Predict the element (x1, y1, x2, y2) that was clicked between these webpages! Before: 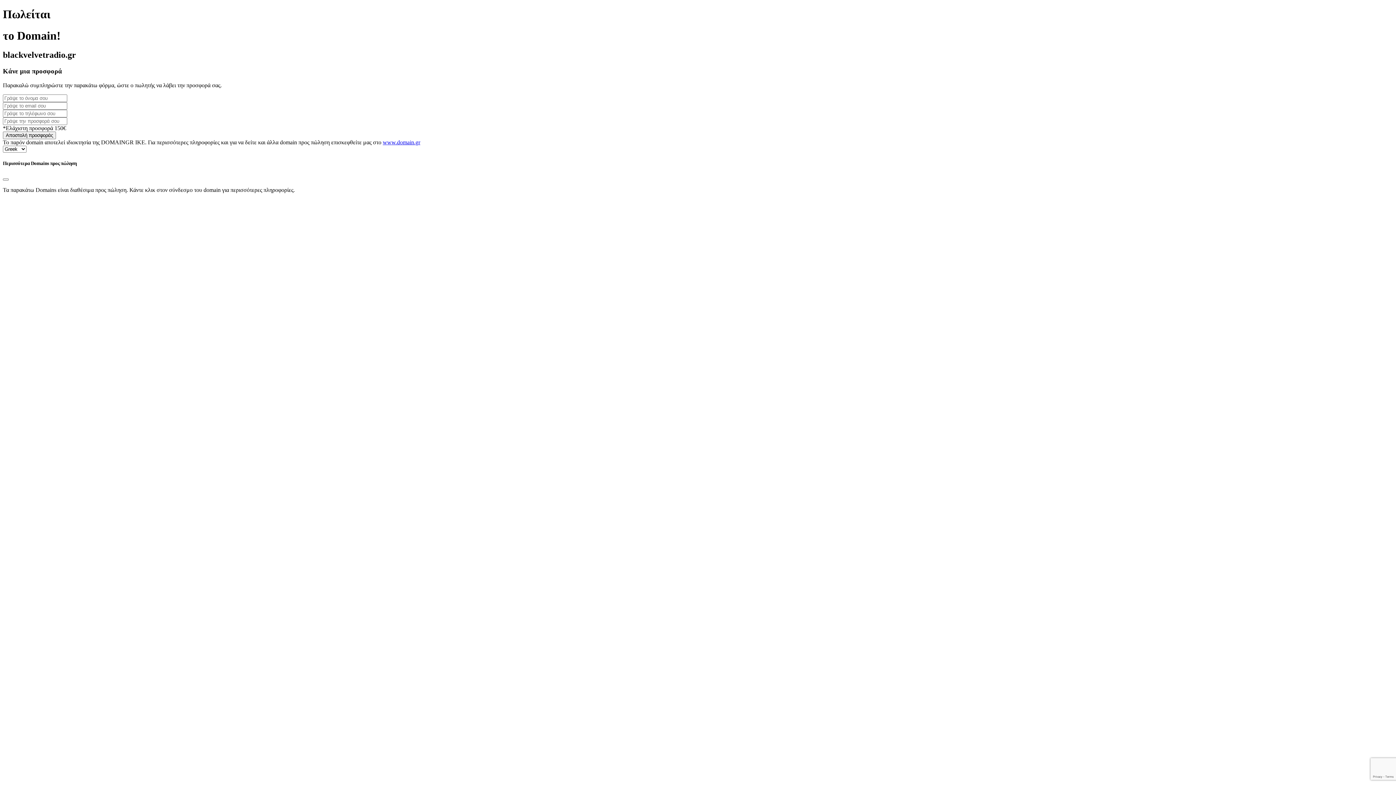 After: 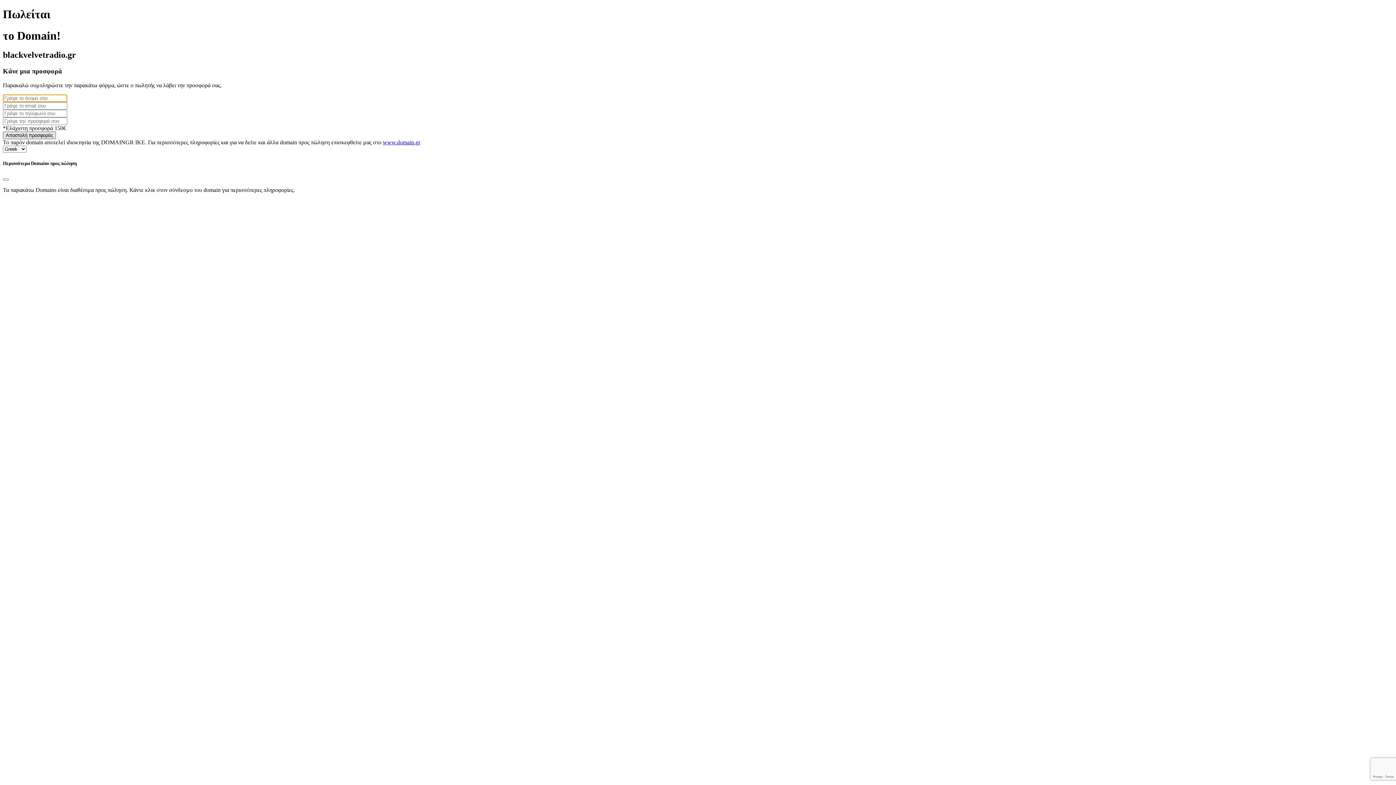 Action: label: Αποστολή προσφοράς bbox: (2, 131, 56, 139)